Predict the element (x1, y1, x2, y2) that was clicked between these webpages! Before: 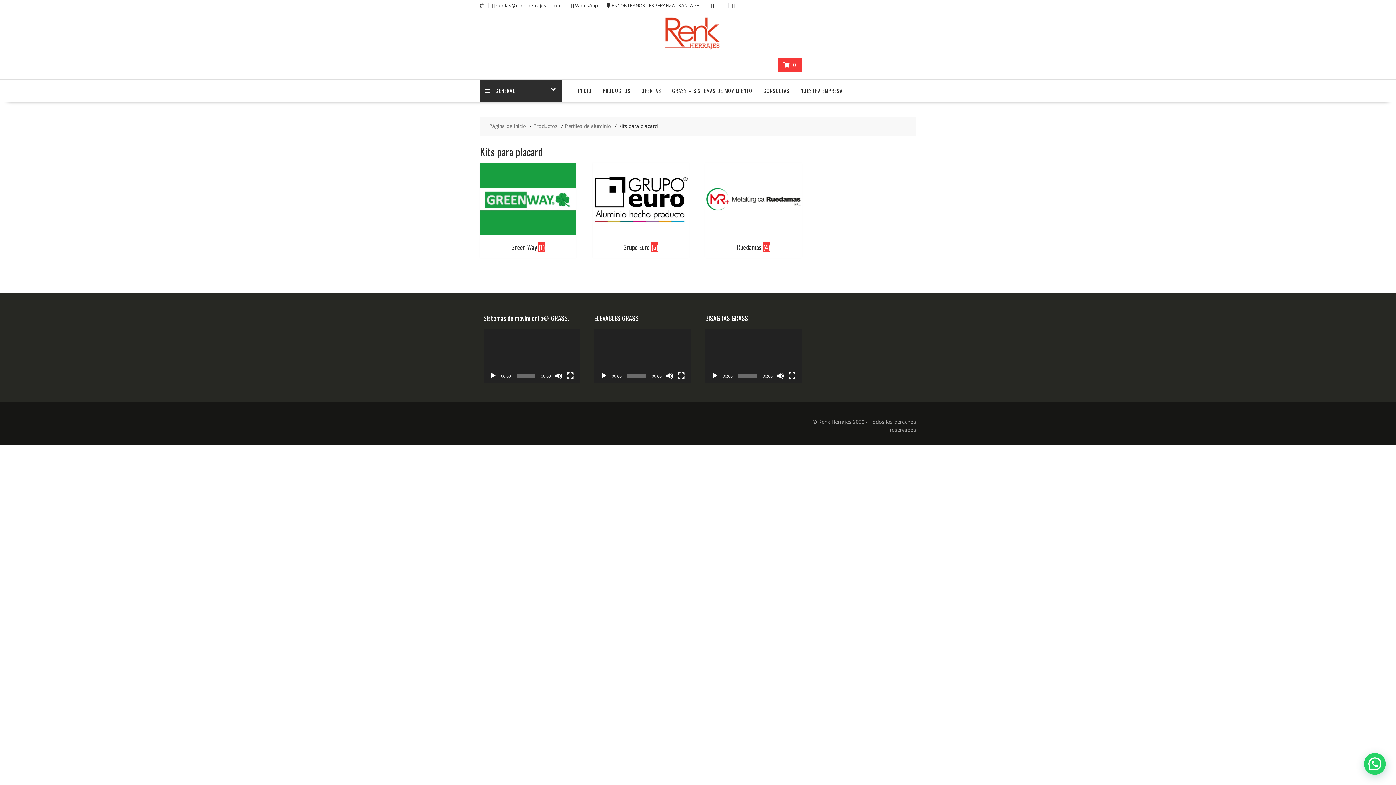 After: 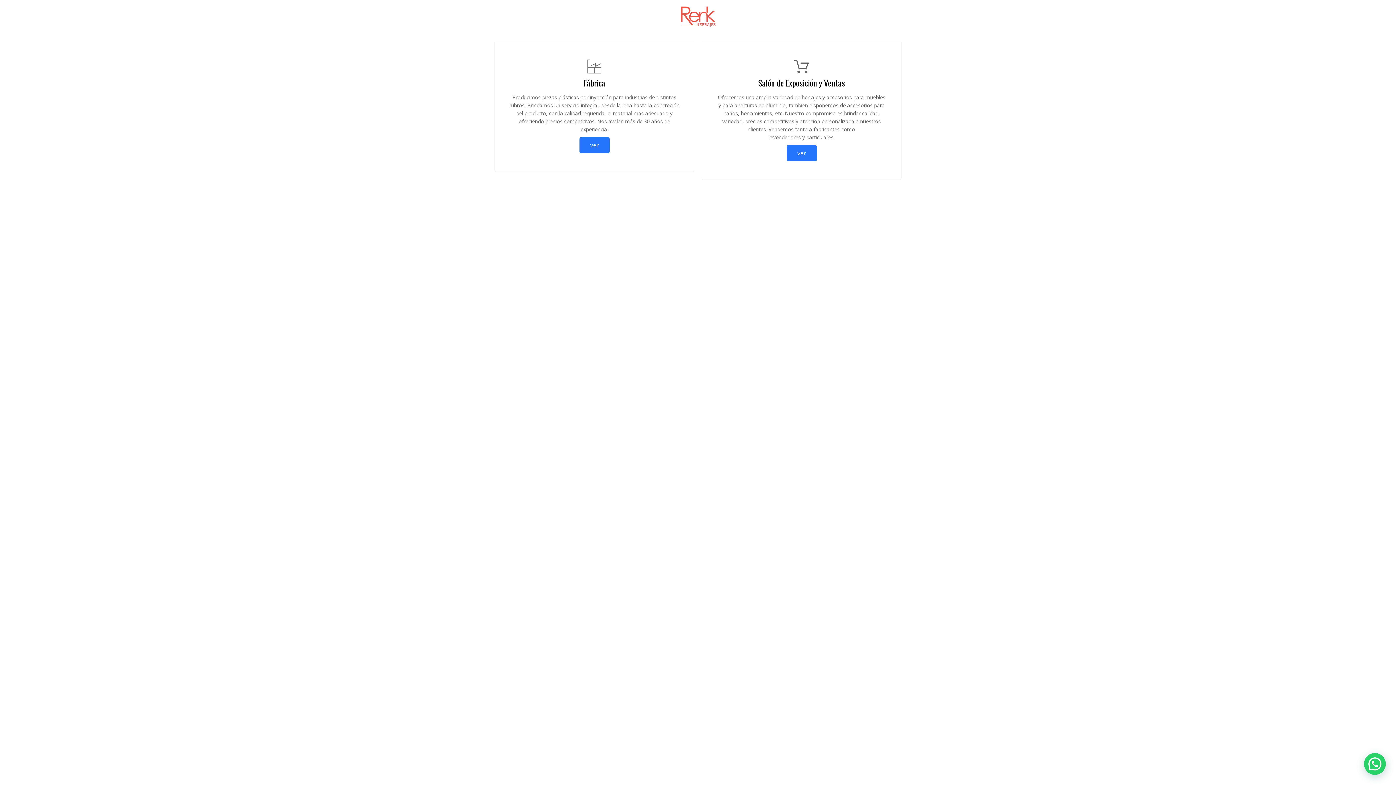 Action: bbox: (489, 122, 526, 130) label: Página de Inicio